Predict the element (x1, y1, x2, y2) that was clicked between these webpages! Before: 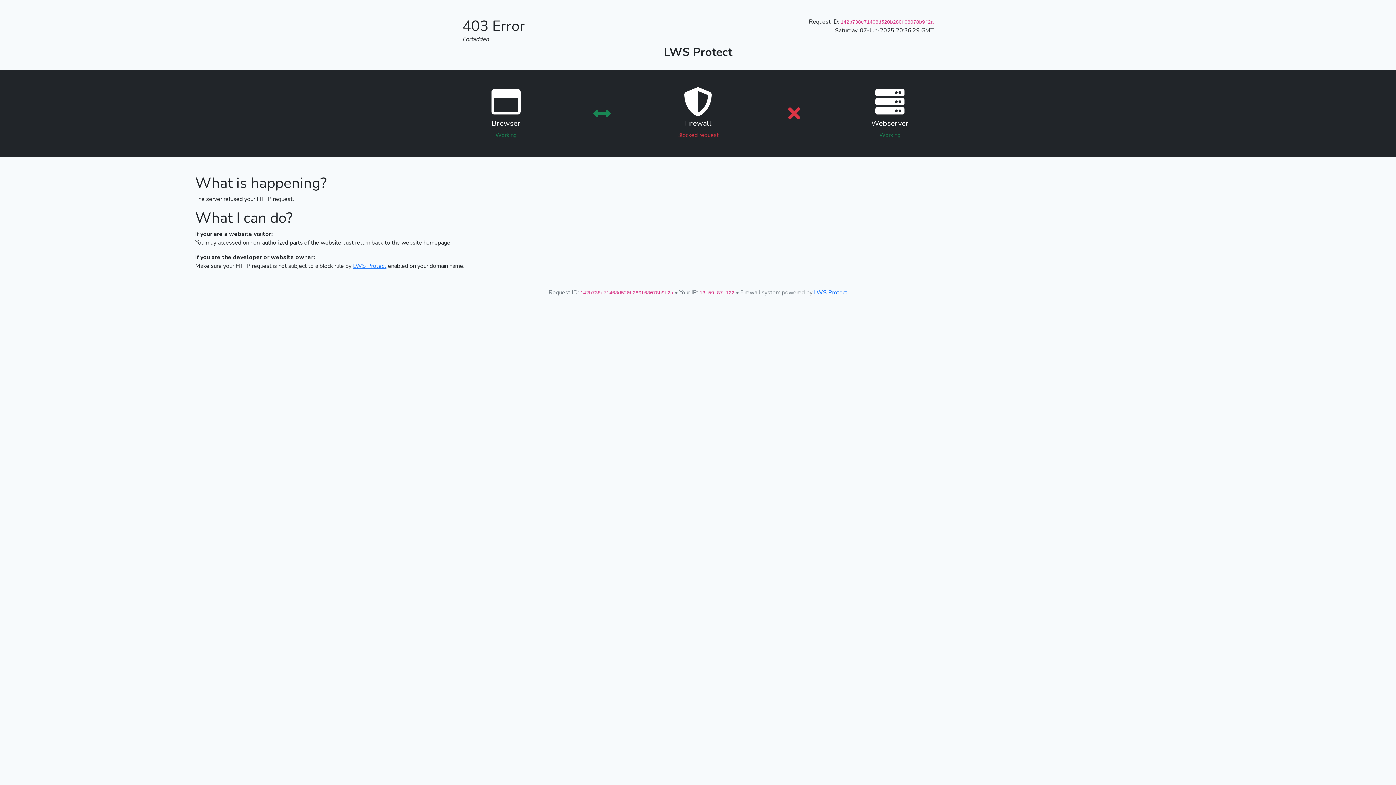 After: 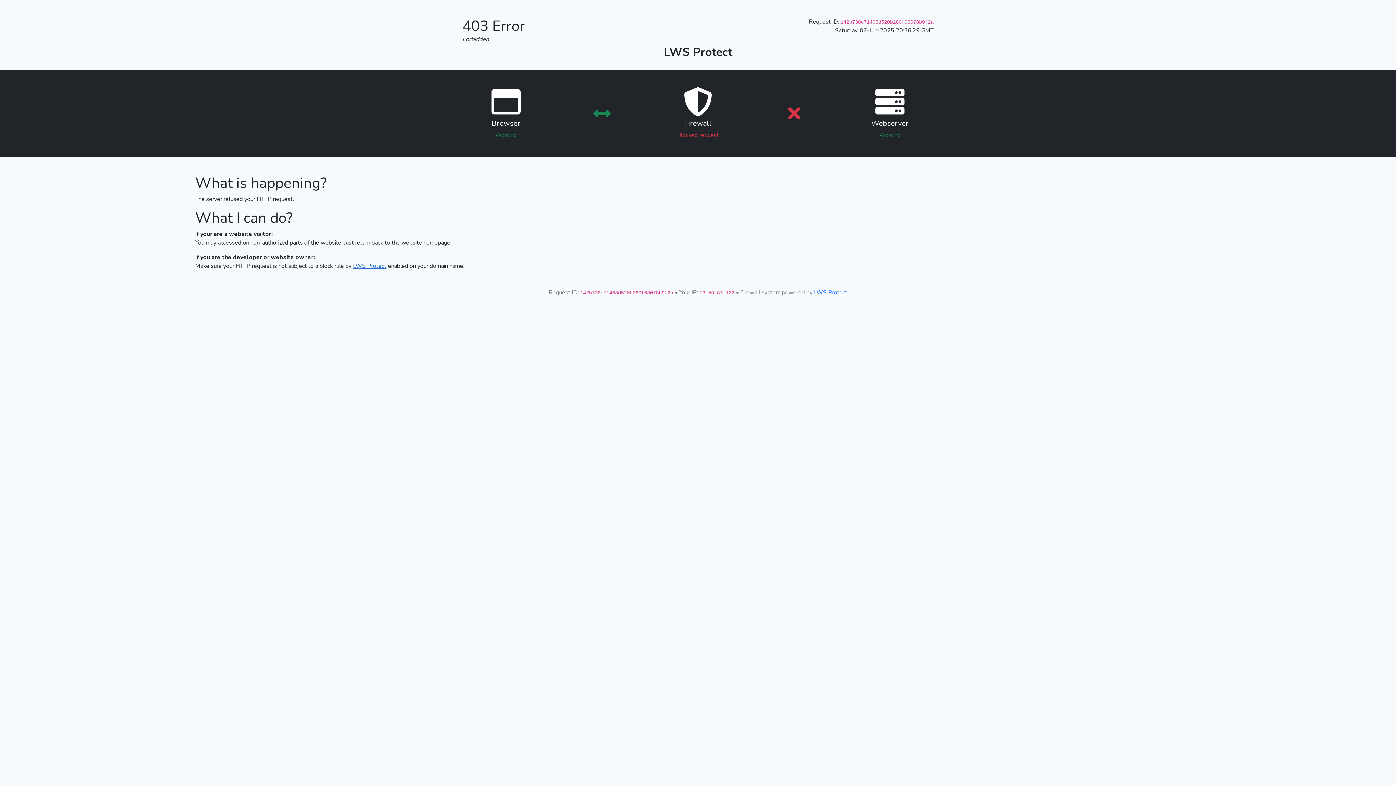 Action: label: LWS Protect bbox: (353, 262, 386, 270)